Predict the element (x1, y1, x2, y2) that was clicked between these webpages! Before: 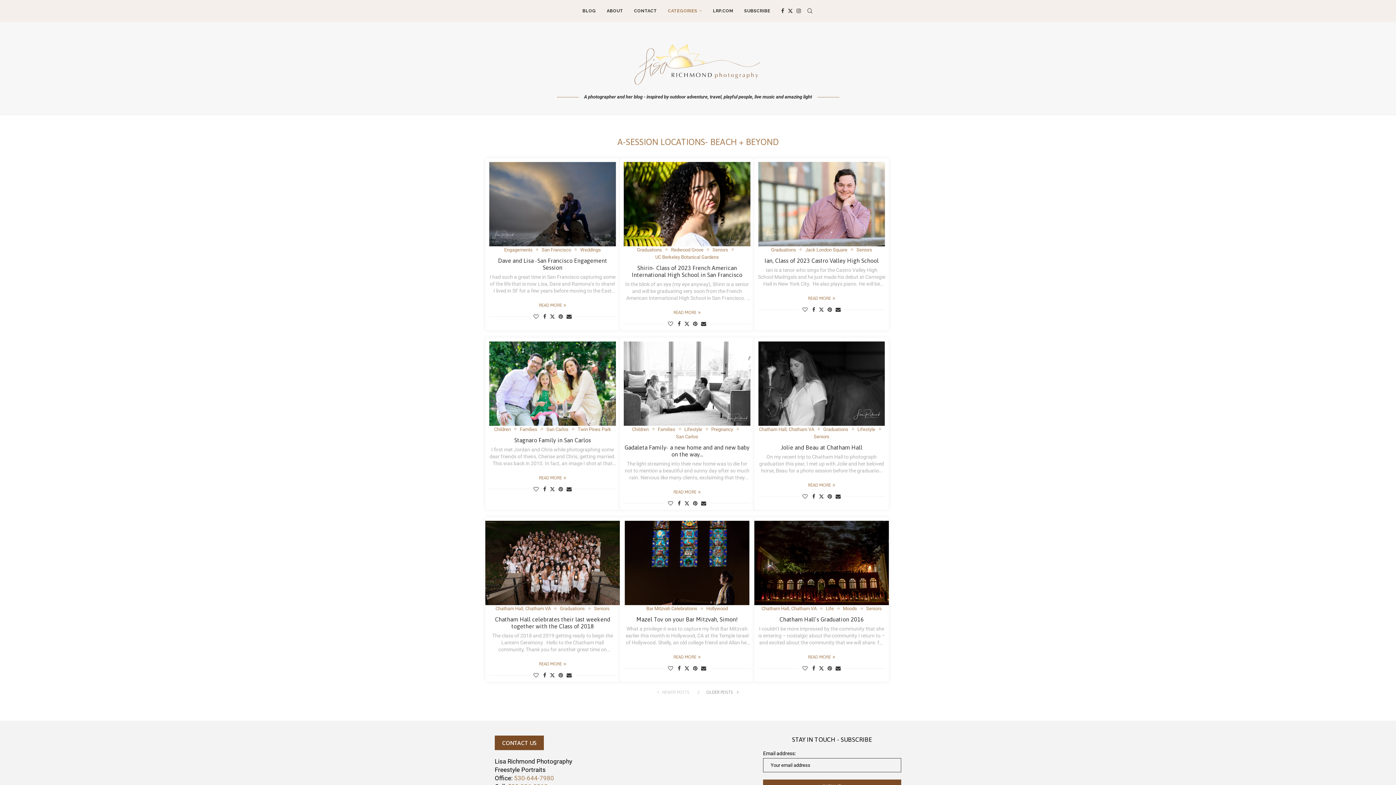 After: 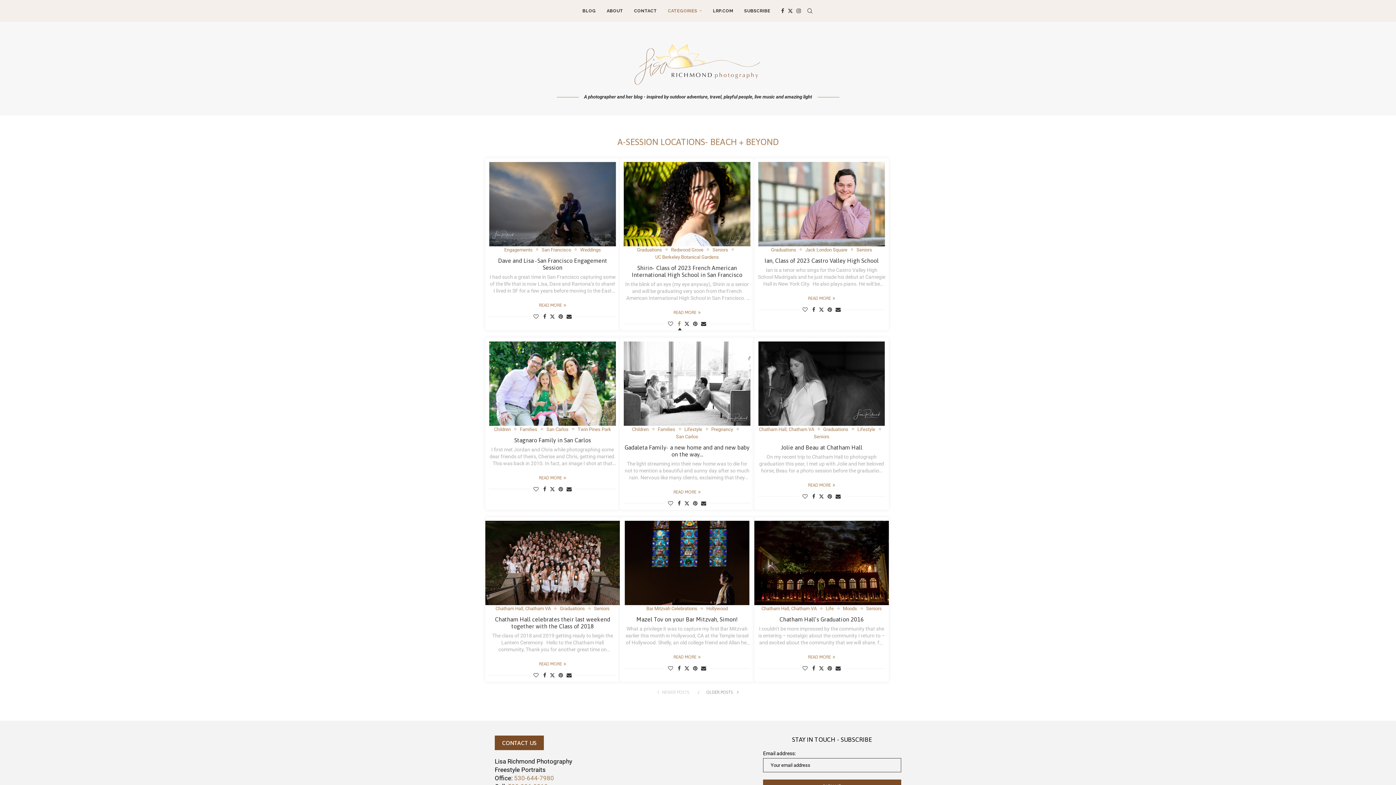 Action: bbox: (678, 321, 680, 326) label: Share on Facebook